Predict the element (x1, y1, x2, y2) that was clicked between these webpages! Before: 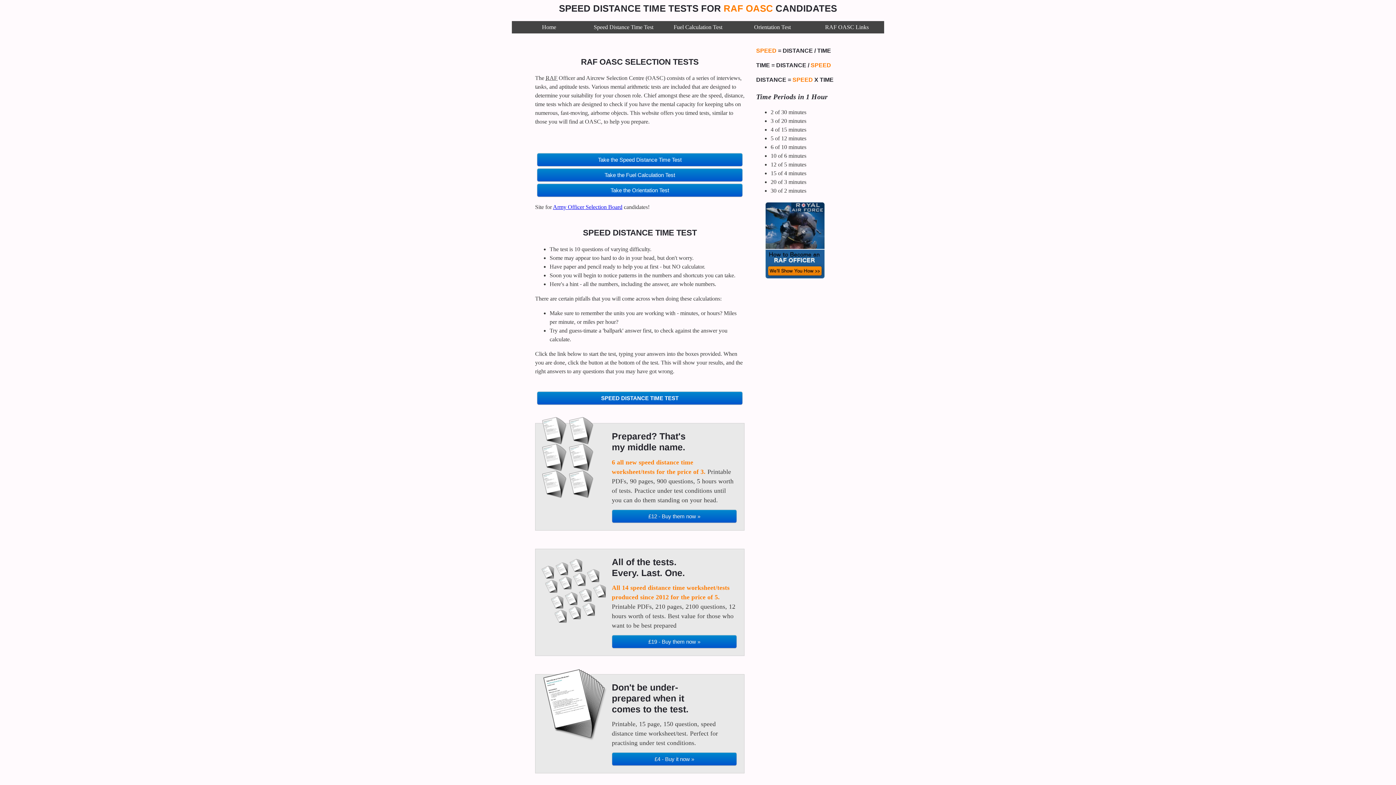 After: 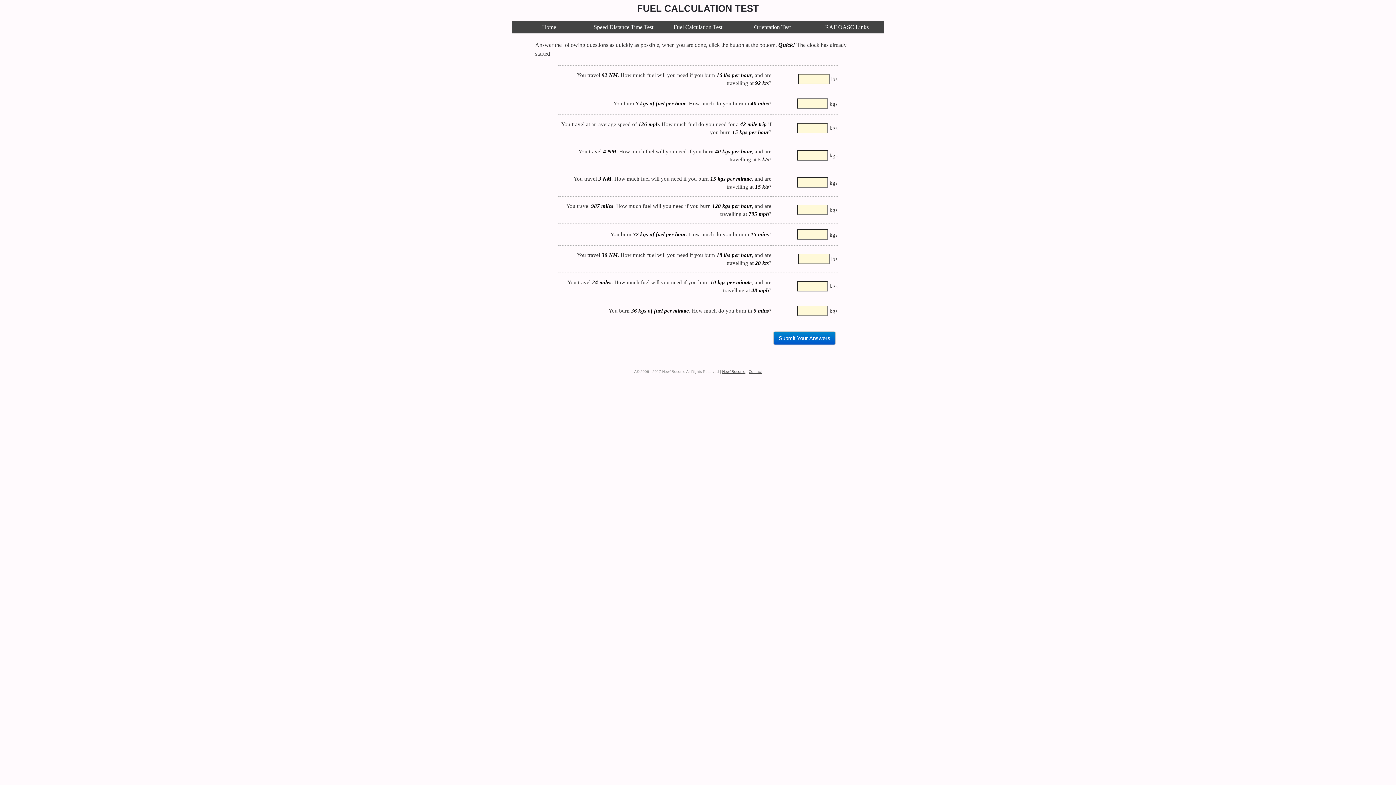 Action: label: Take the Fuel Calculation Test bbox: (537, 168, 742, 181)